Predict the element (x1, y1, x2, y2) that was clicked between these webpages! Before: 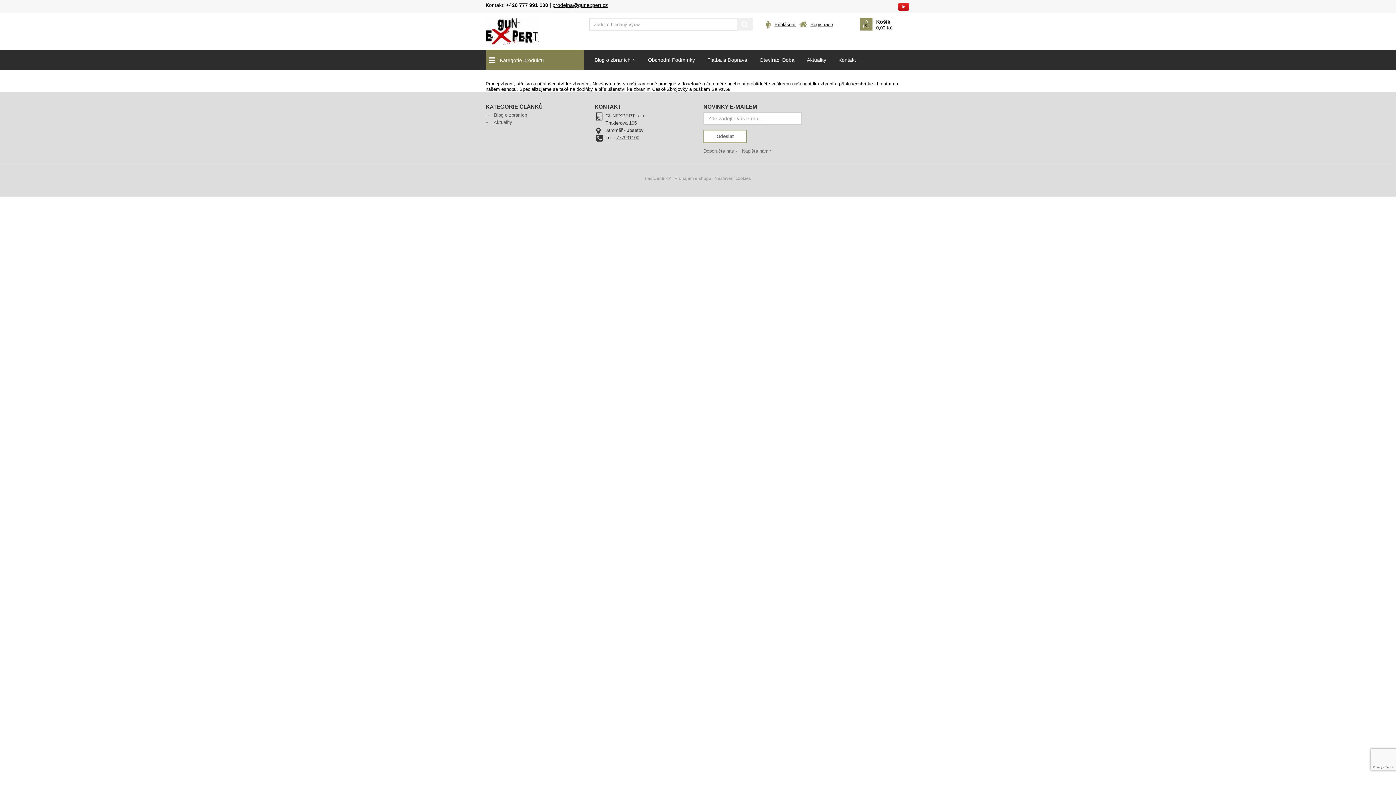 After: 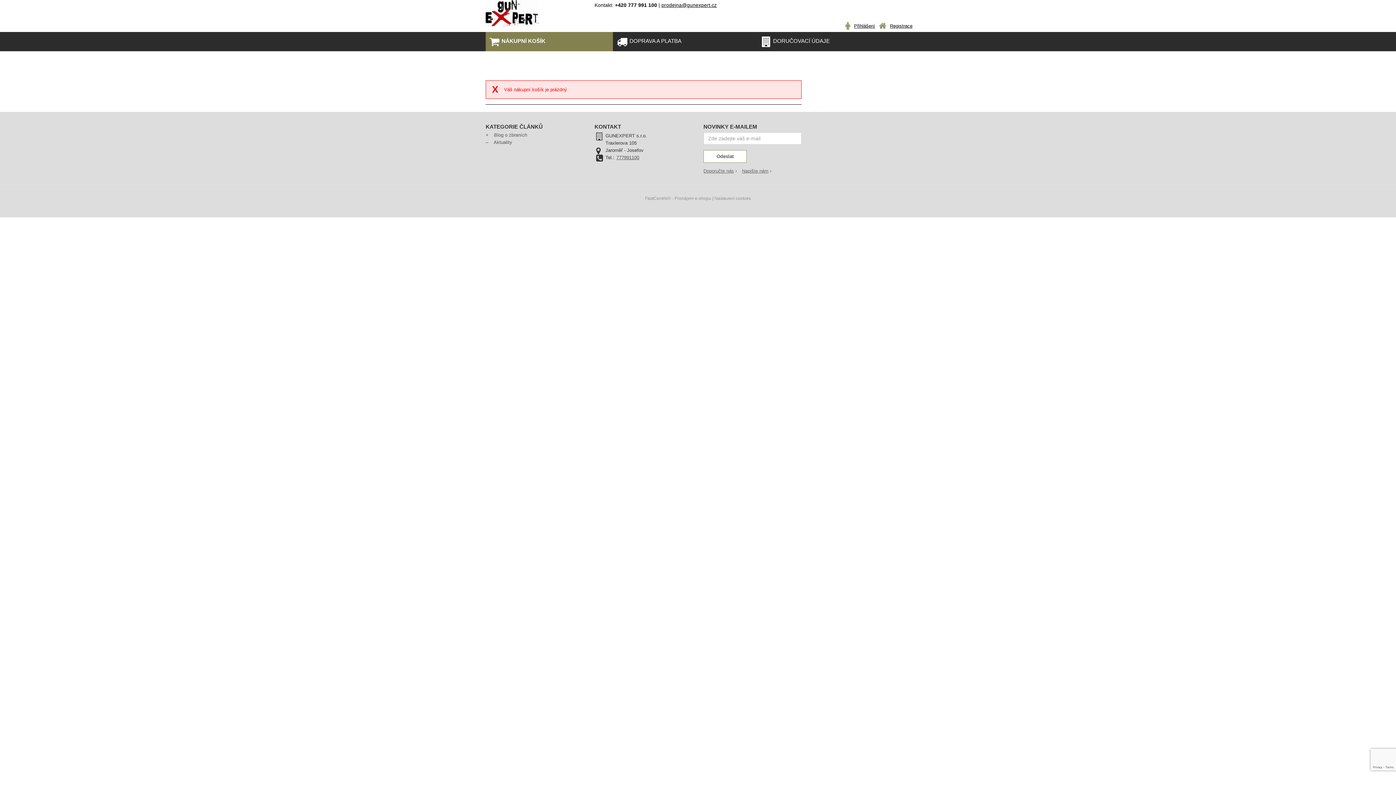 Action: label: 0
Košík
0,00 Kč bbox: (860, 18, 904, 30)